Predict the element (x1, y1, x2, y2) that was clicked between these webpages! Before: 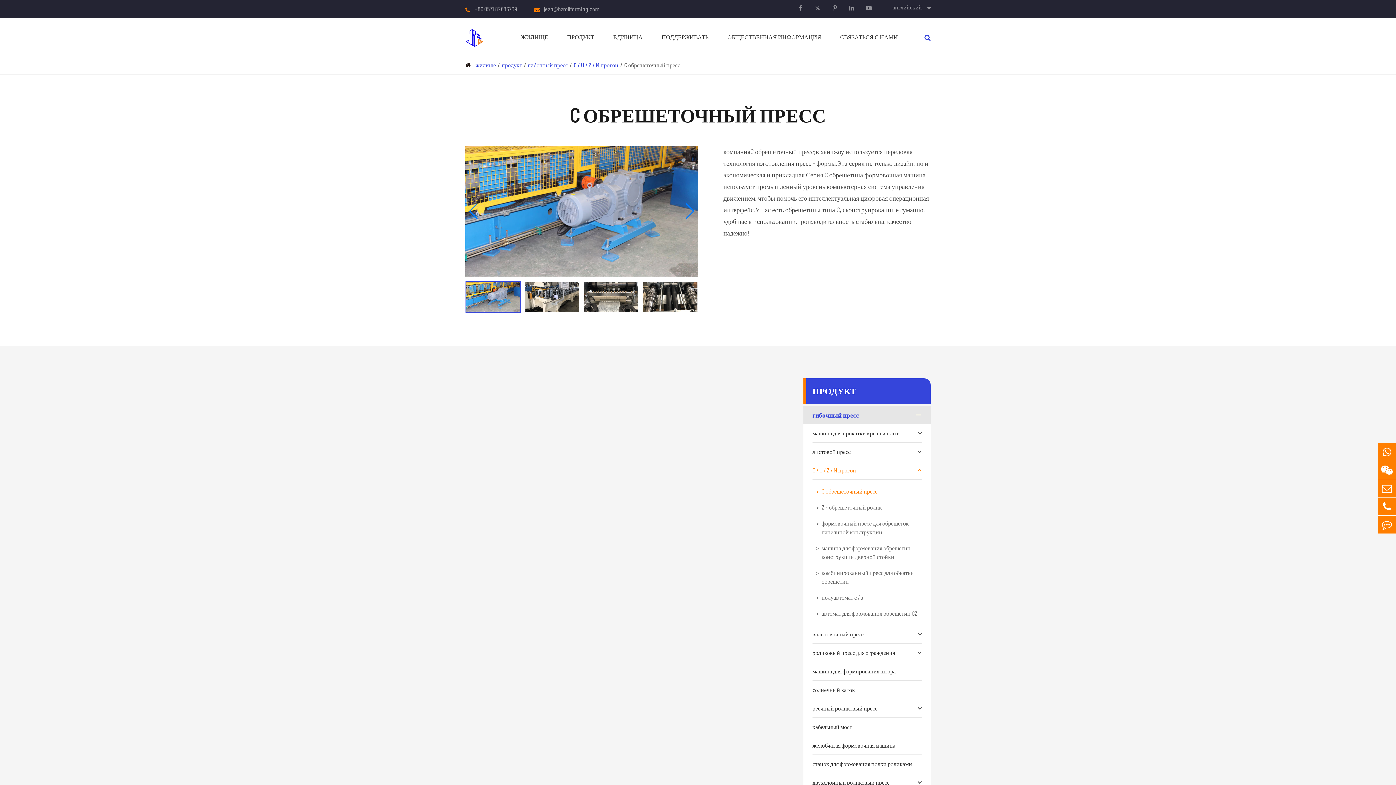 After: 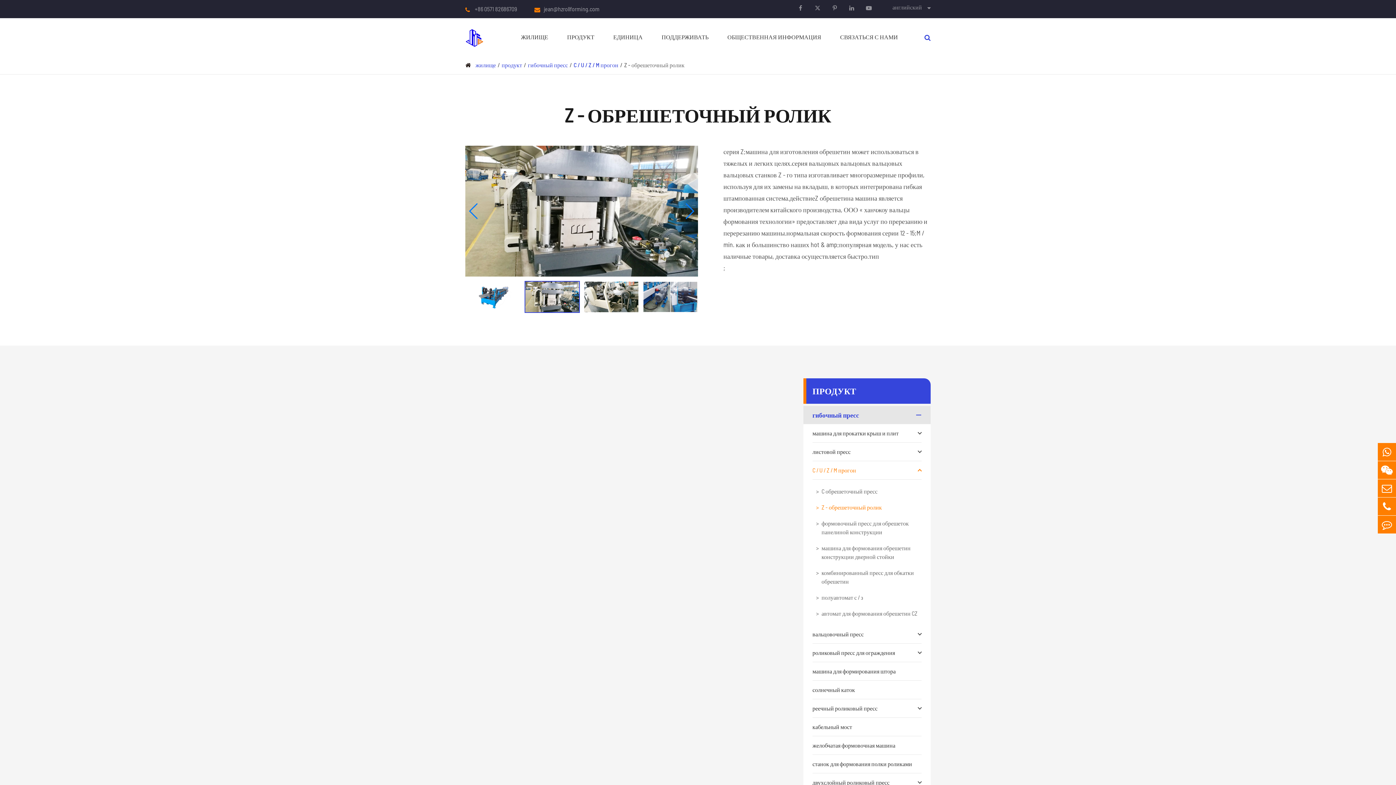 Action: bbox: (812, 499, 921, 515) label: Z - обрешеточный ролик